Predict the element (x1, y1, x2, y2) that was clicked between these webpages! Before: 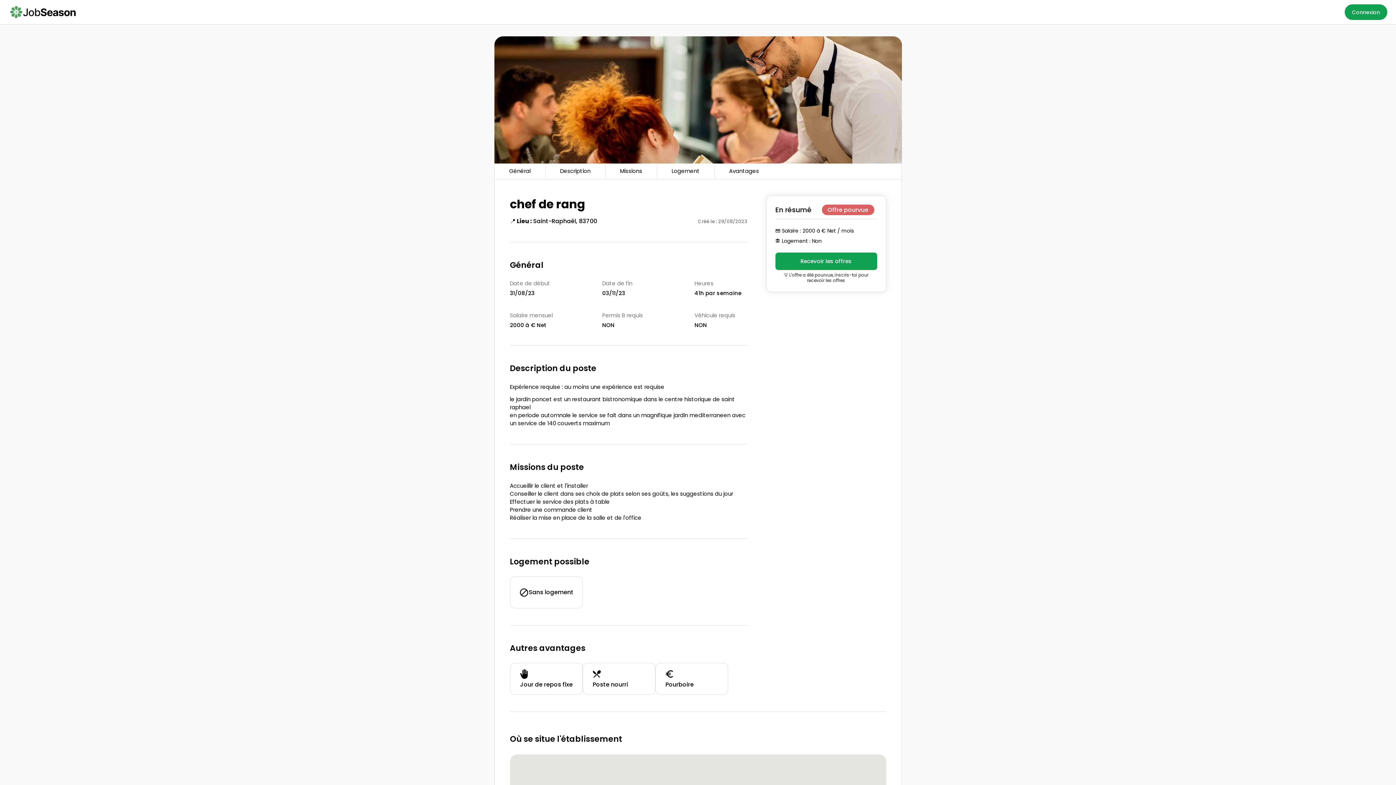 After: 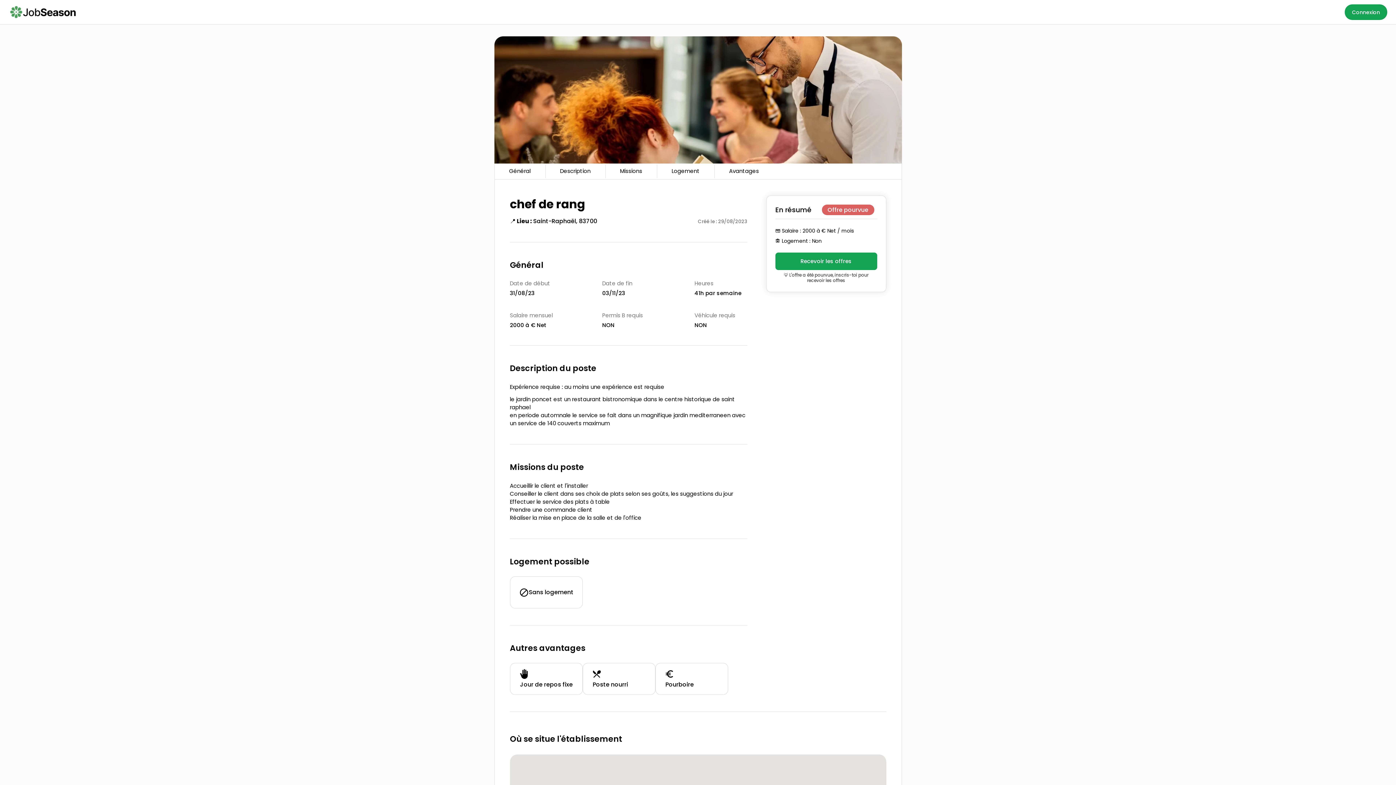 Action: label: local_dining bbox: (591, 669, 601, 679)